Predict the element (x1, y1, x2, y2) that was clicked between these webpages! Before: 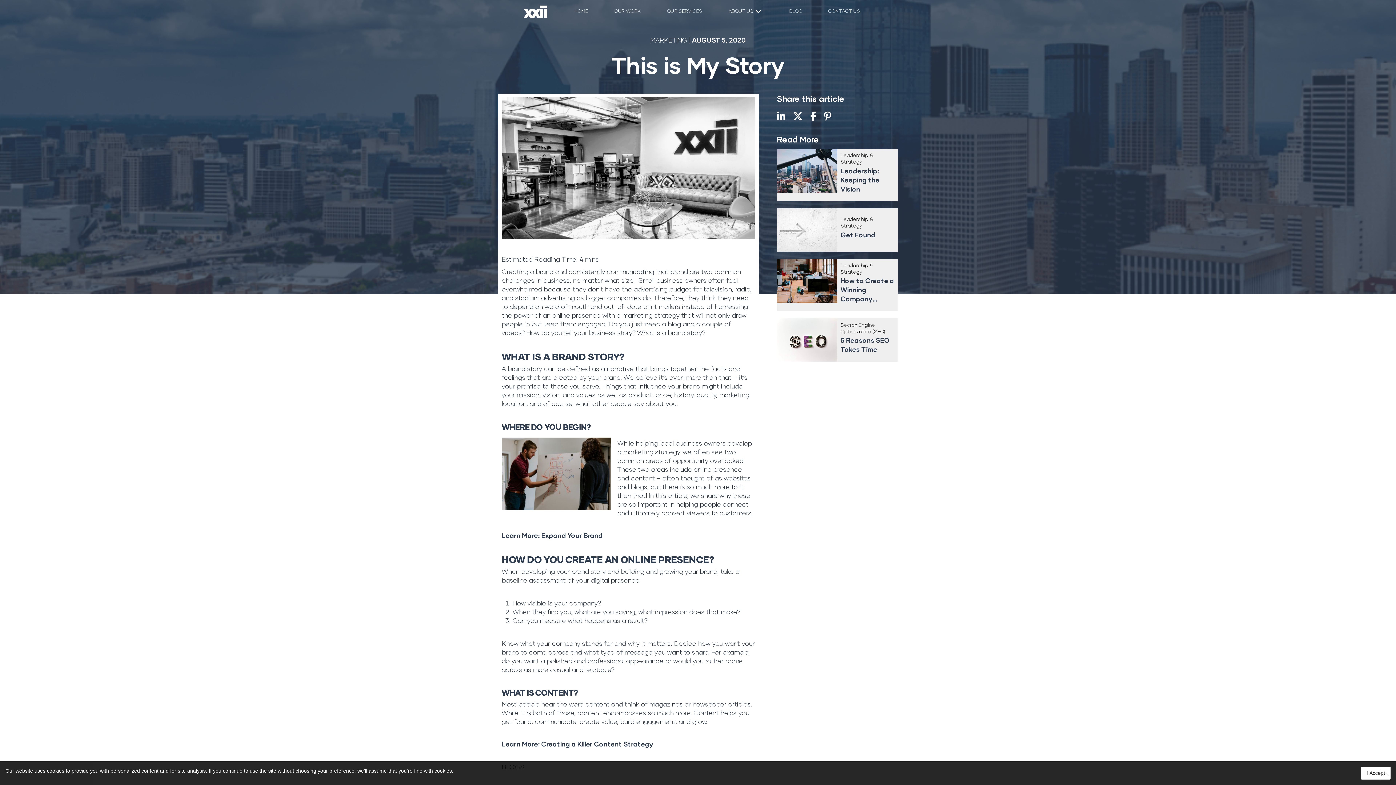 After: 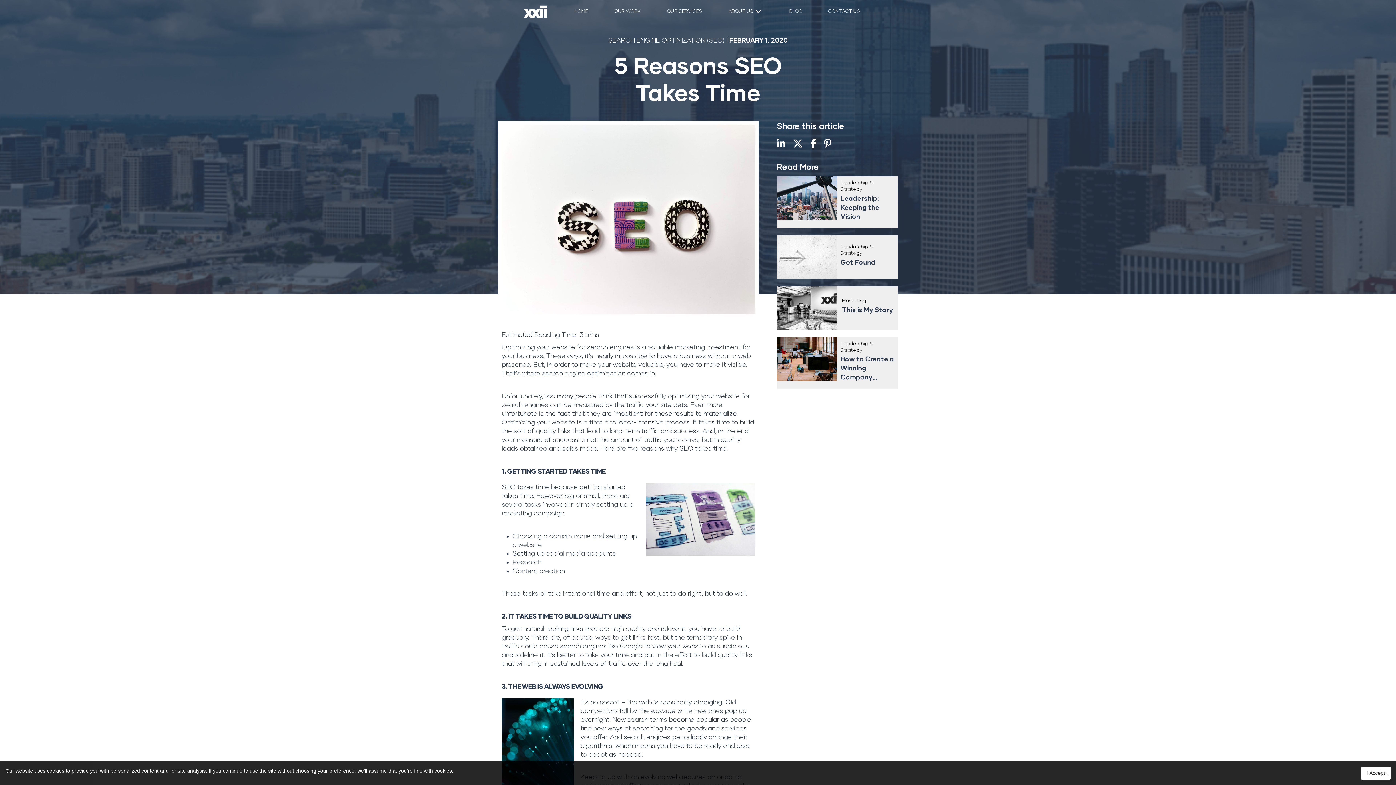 Action: label: Search Engine Optimization (SEO)
5 Reasons SEO Takes Time bbox: (840, 322, 894, 355)